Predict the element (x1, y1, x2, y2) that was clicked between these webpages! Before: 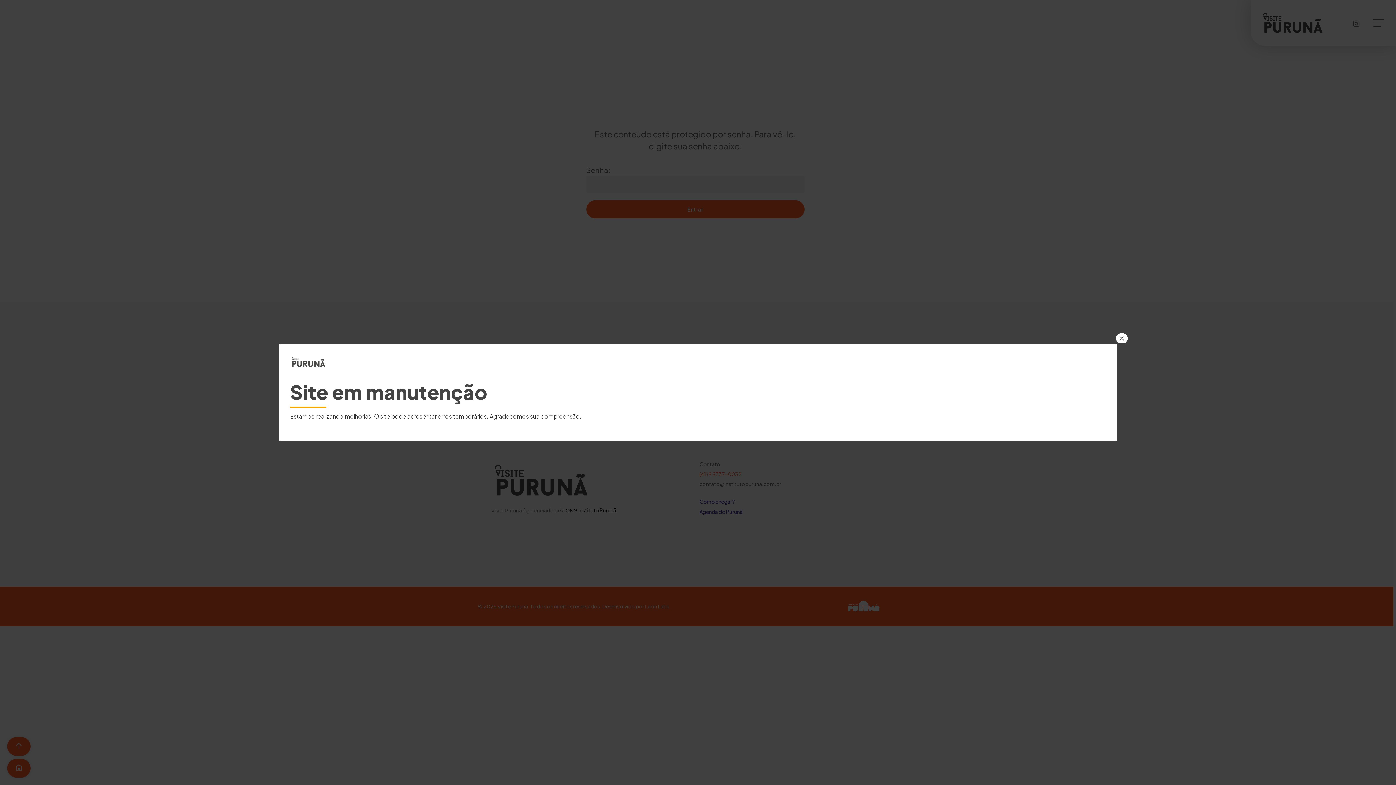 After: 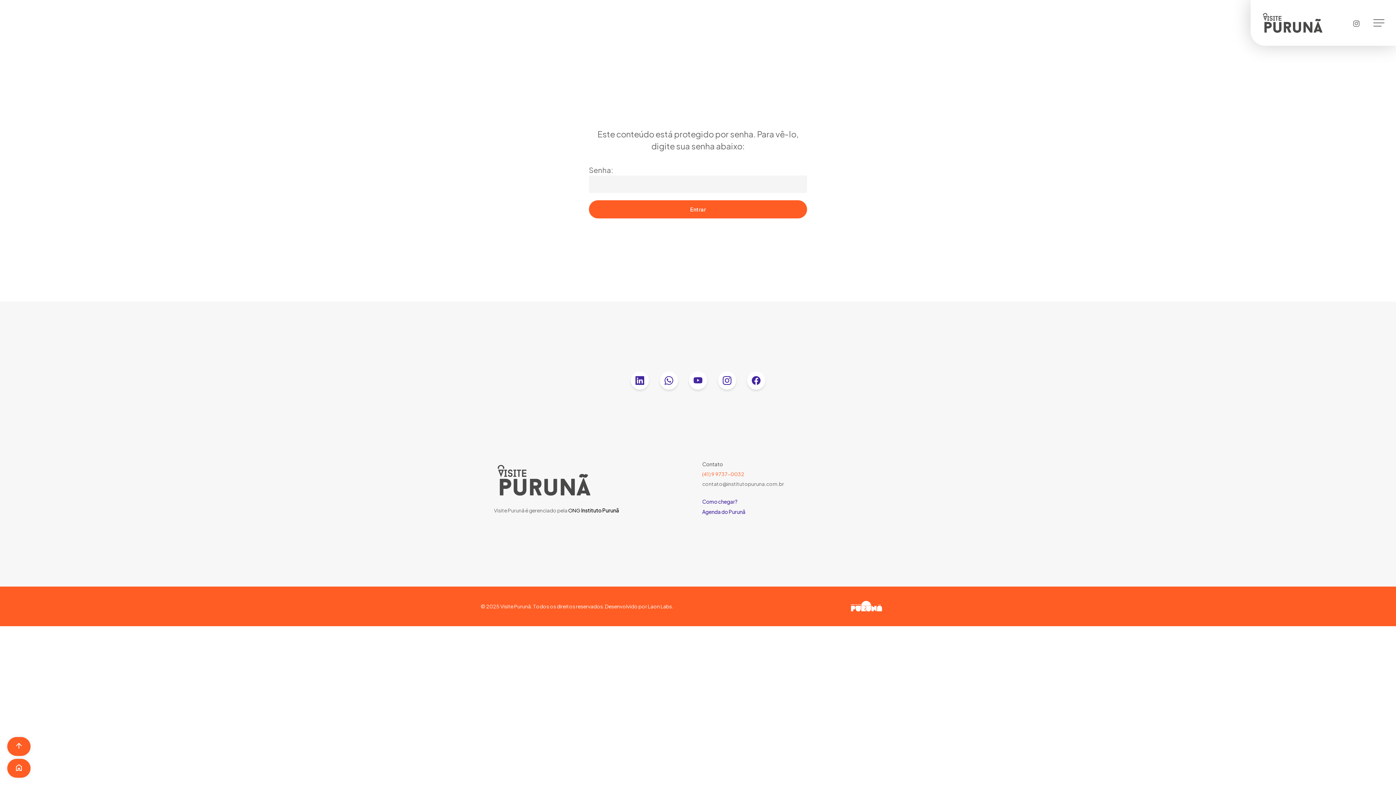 Action: label: Close bbox: (1116, 333, 1128, 343)